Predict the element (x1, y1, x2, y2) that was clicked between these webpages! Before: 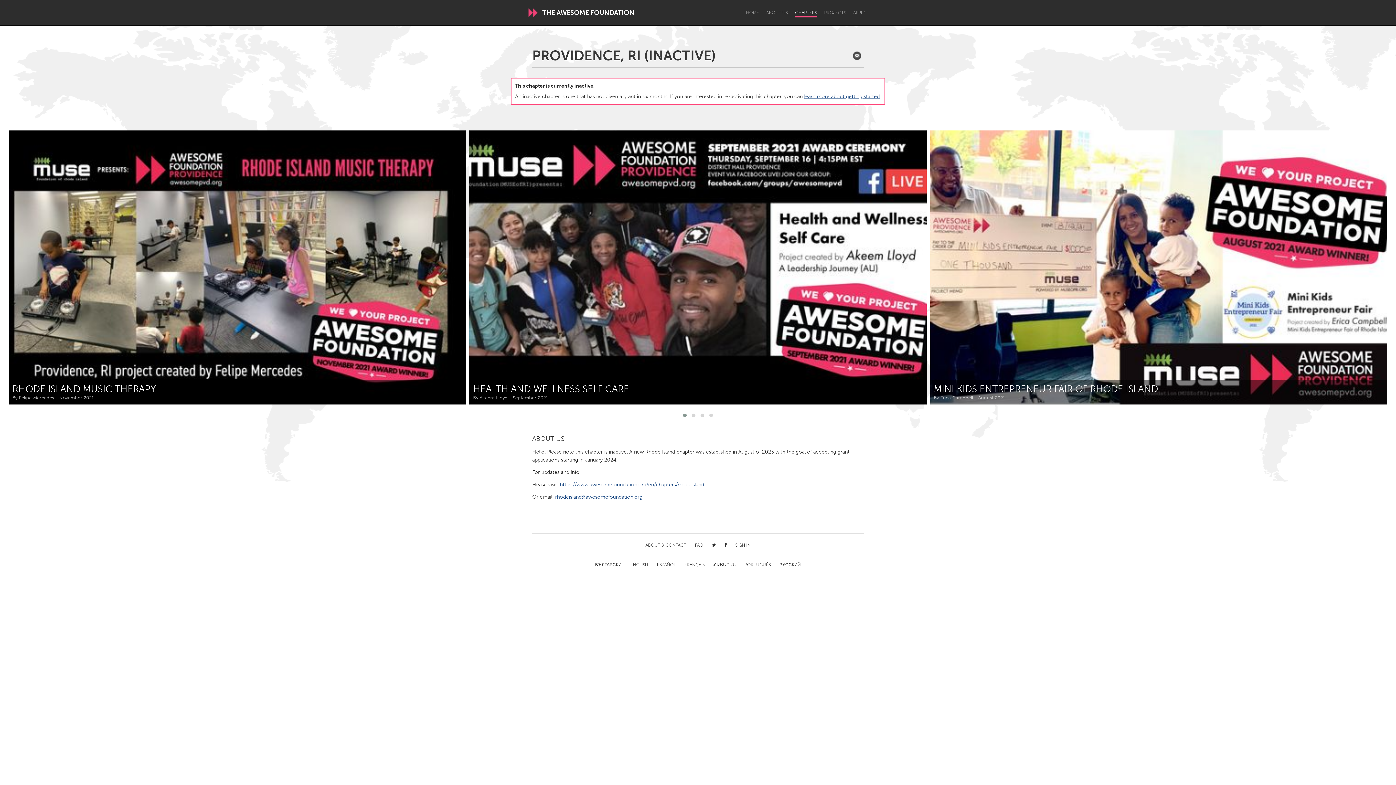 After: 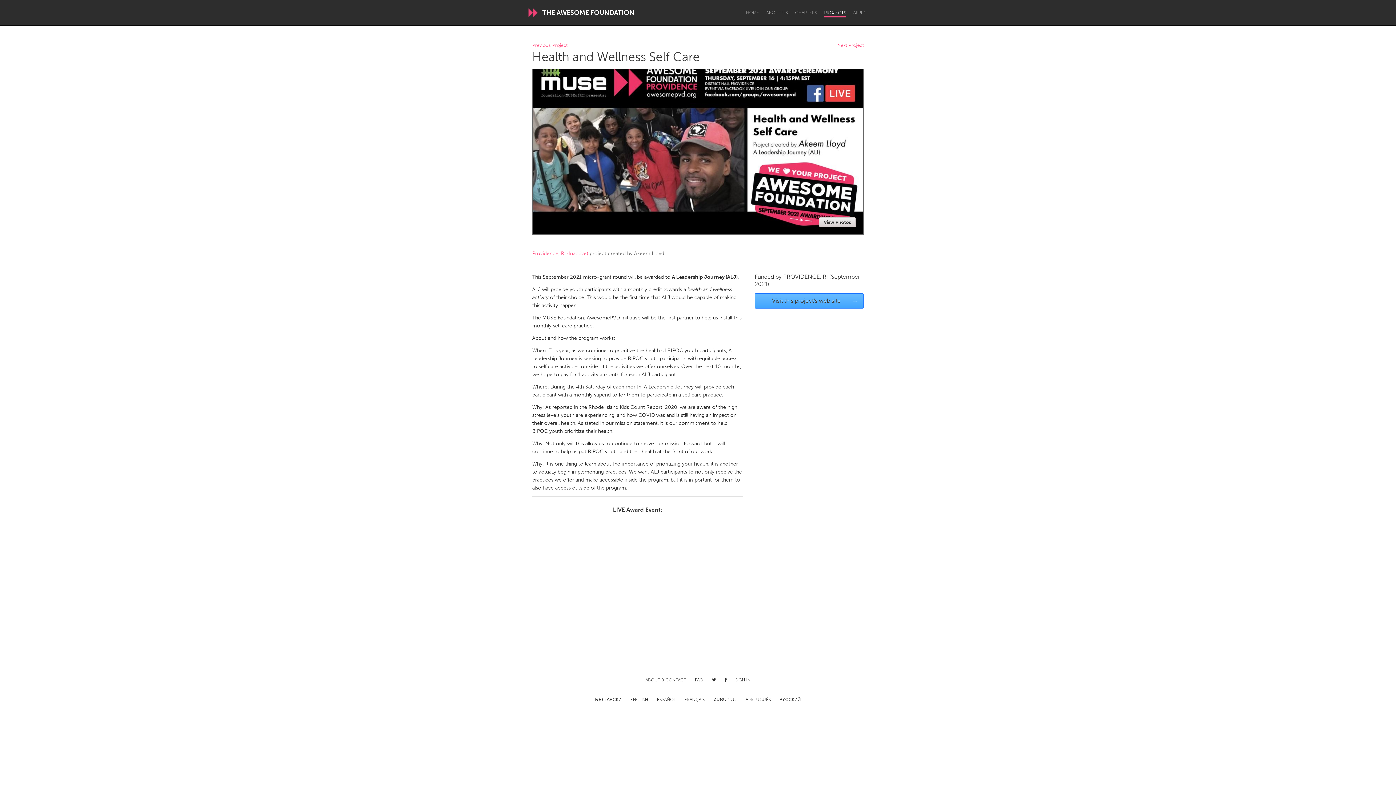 Action: label: HEALTH AND WELLNESS SELF CARE
By Akeem Lloyd September 2021 bbox: (469, 130, 926, 404)